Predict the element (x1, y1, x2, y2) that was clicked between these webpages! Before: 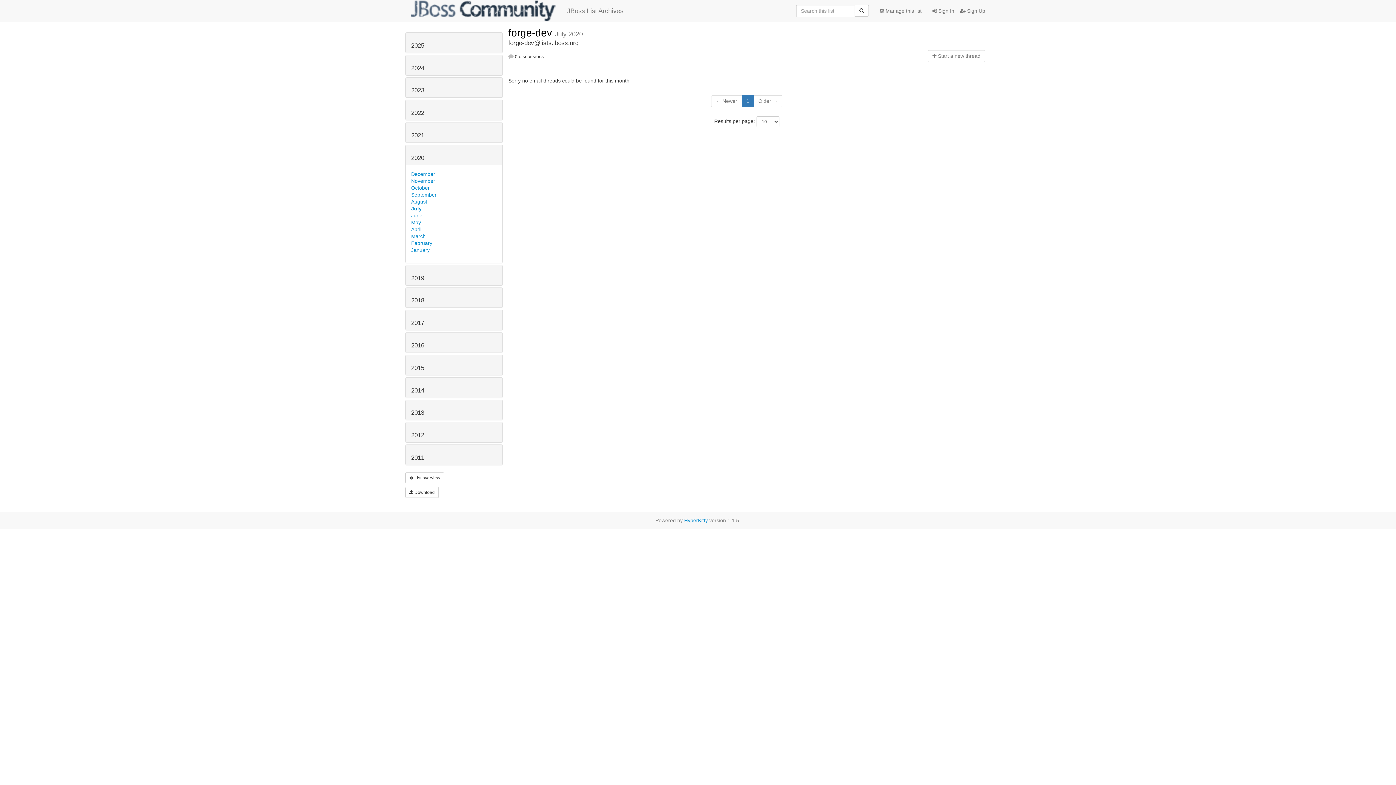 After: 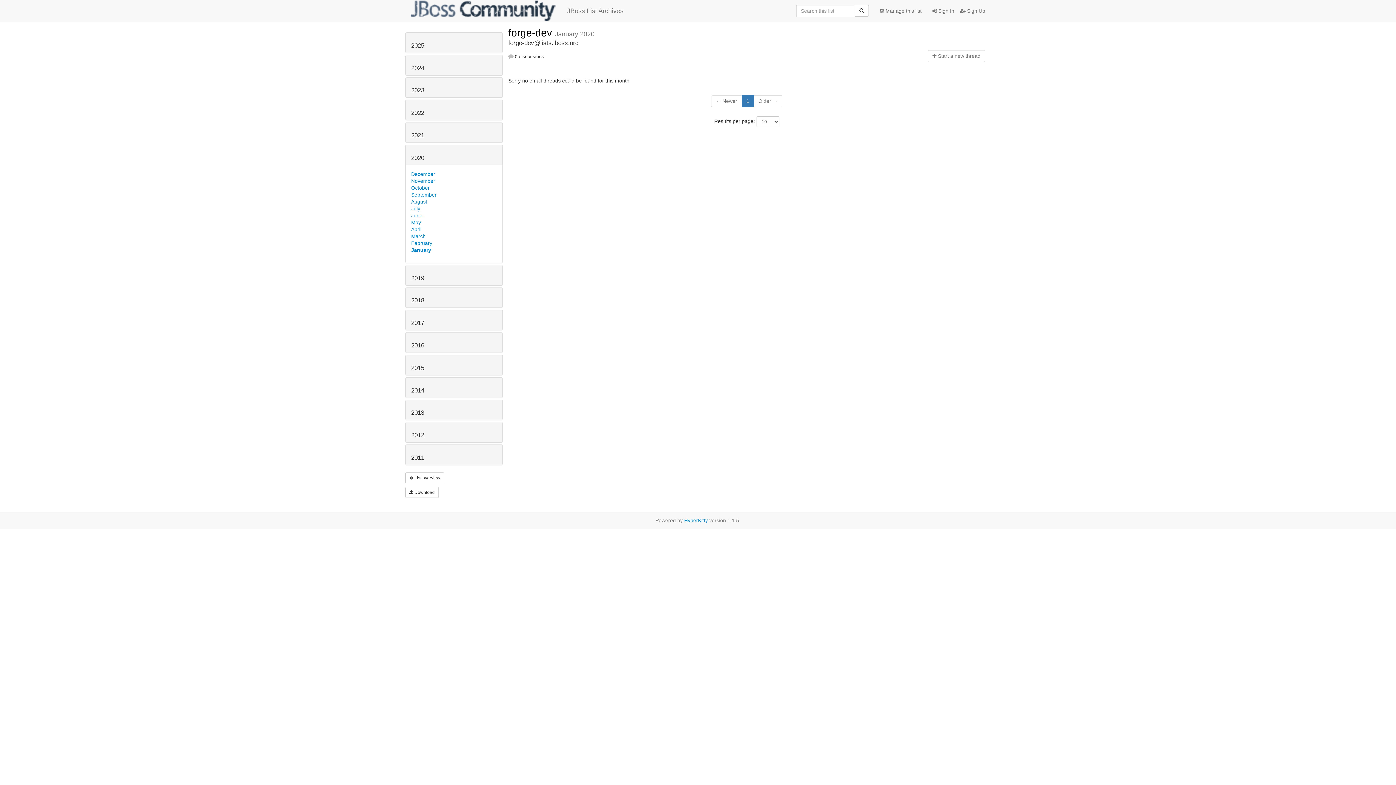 Action: label: January bbox: (411, 247, 429, 253)